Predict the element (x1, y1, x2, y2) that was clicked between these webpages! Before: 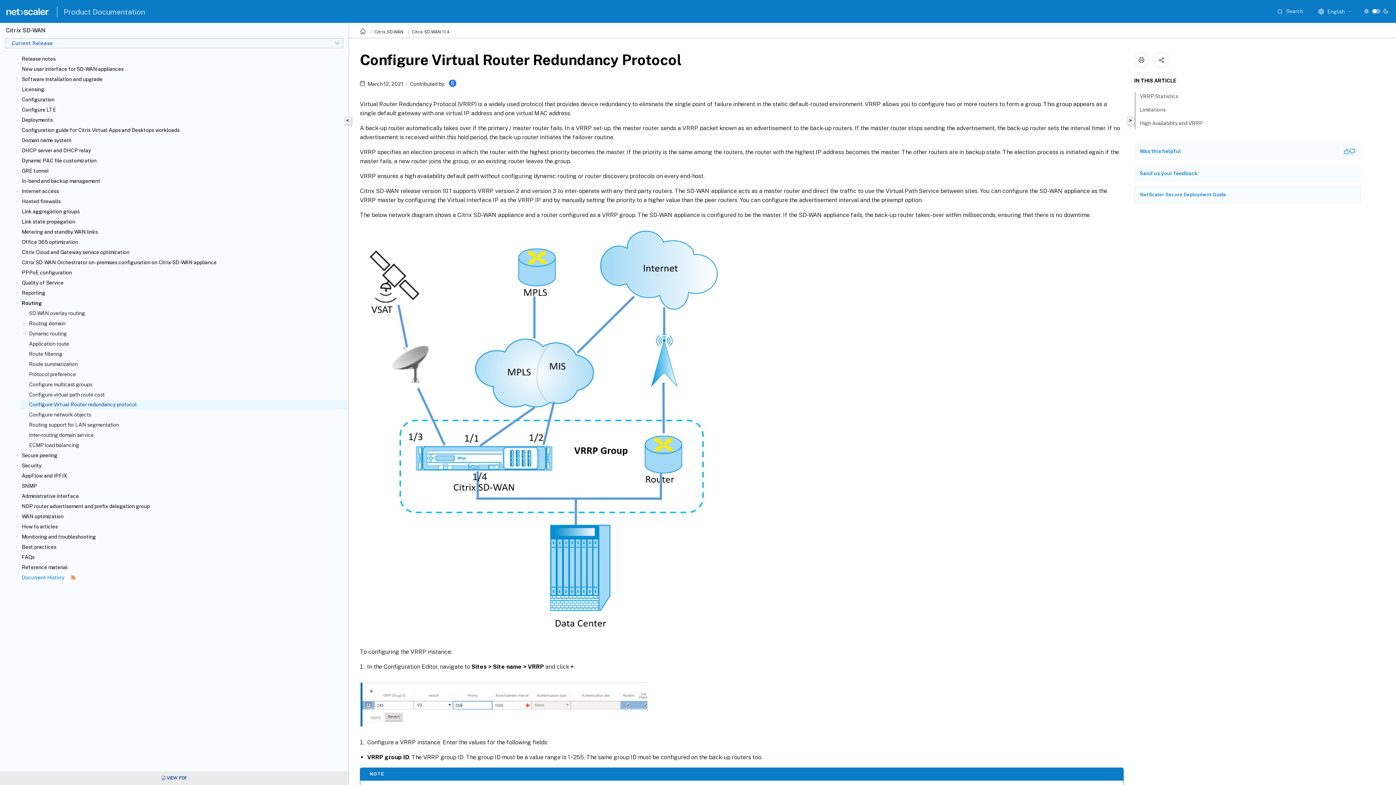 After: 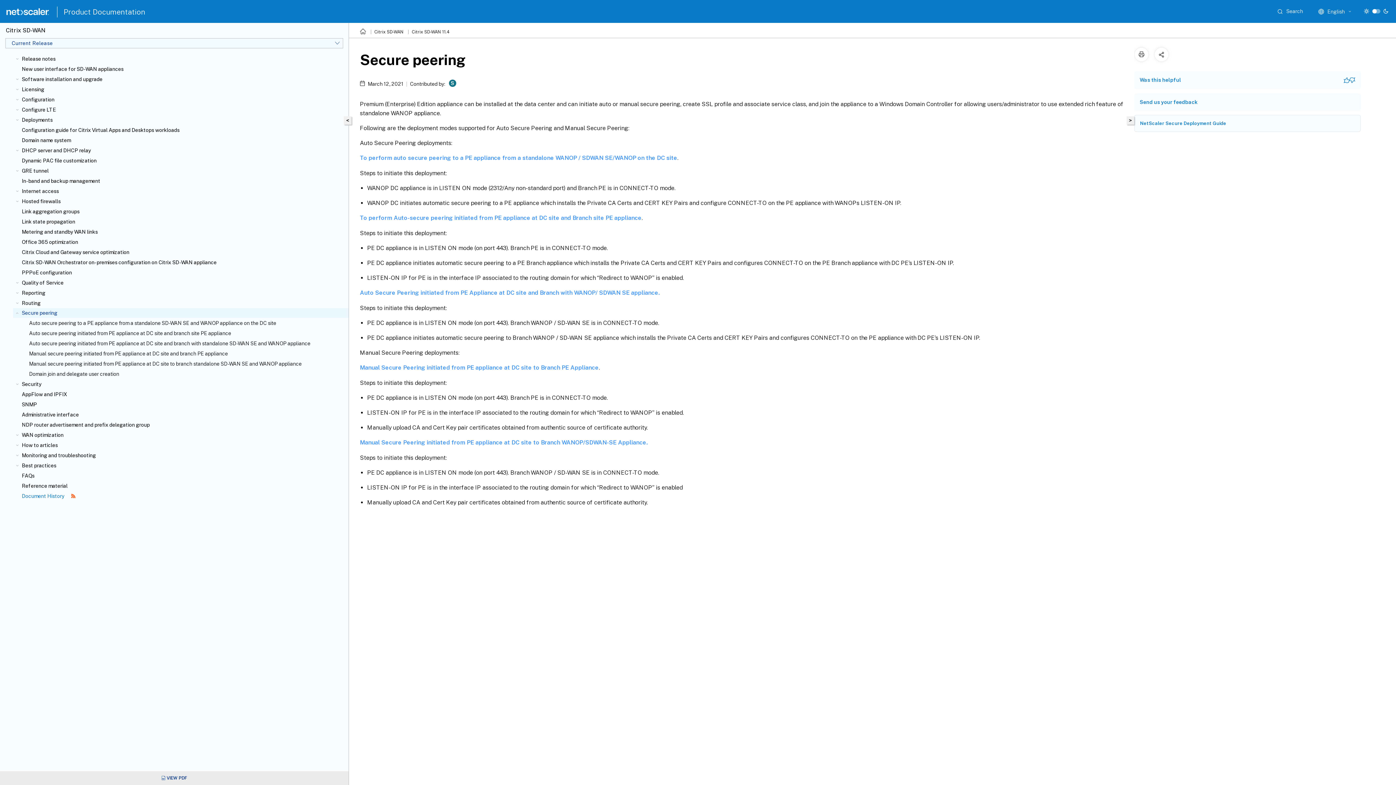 Action: label: Secure peering bbox: (21, 452, 345, 458)